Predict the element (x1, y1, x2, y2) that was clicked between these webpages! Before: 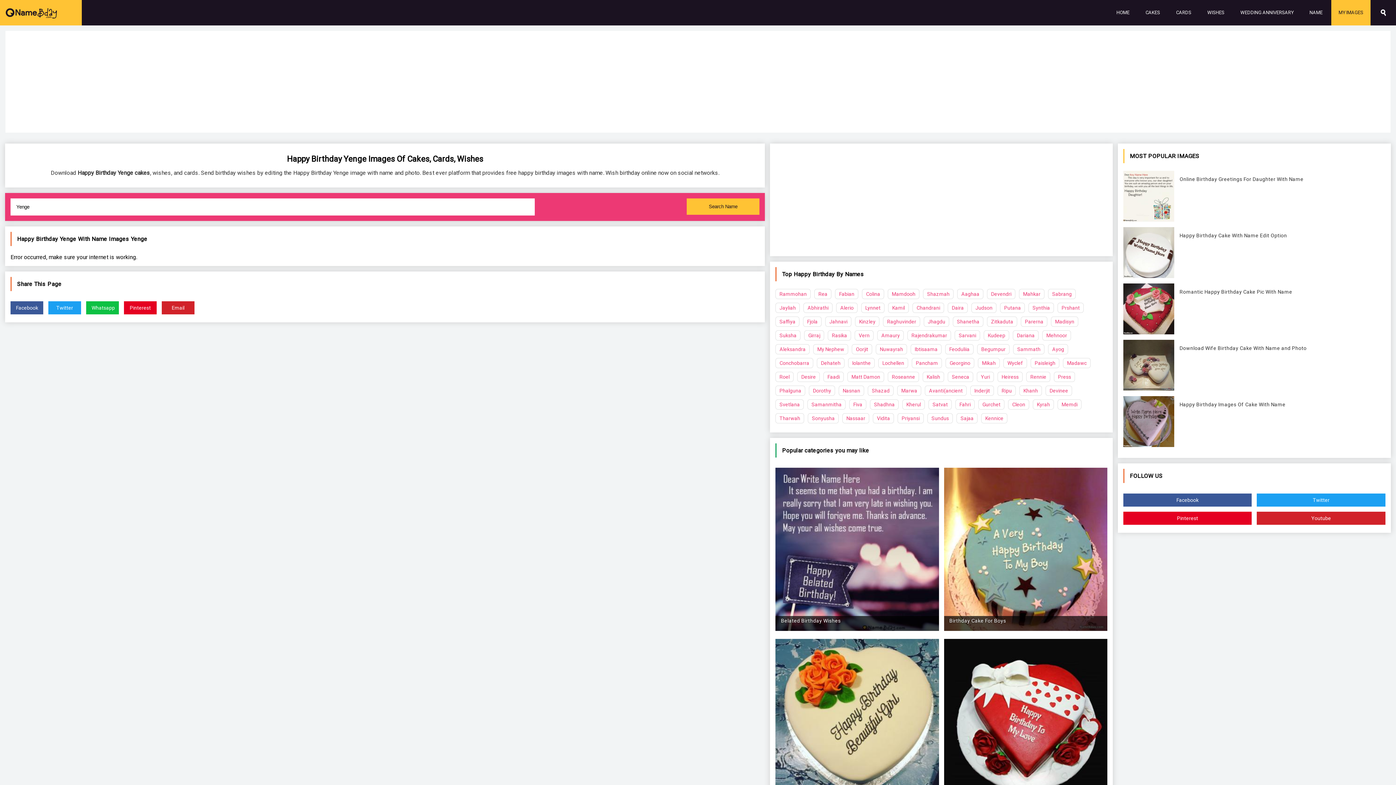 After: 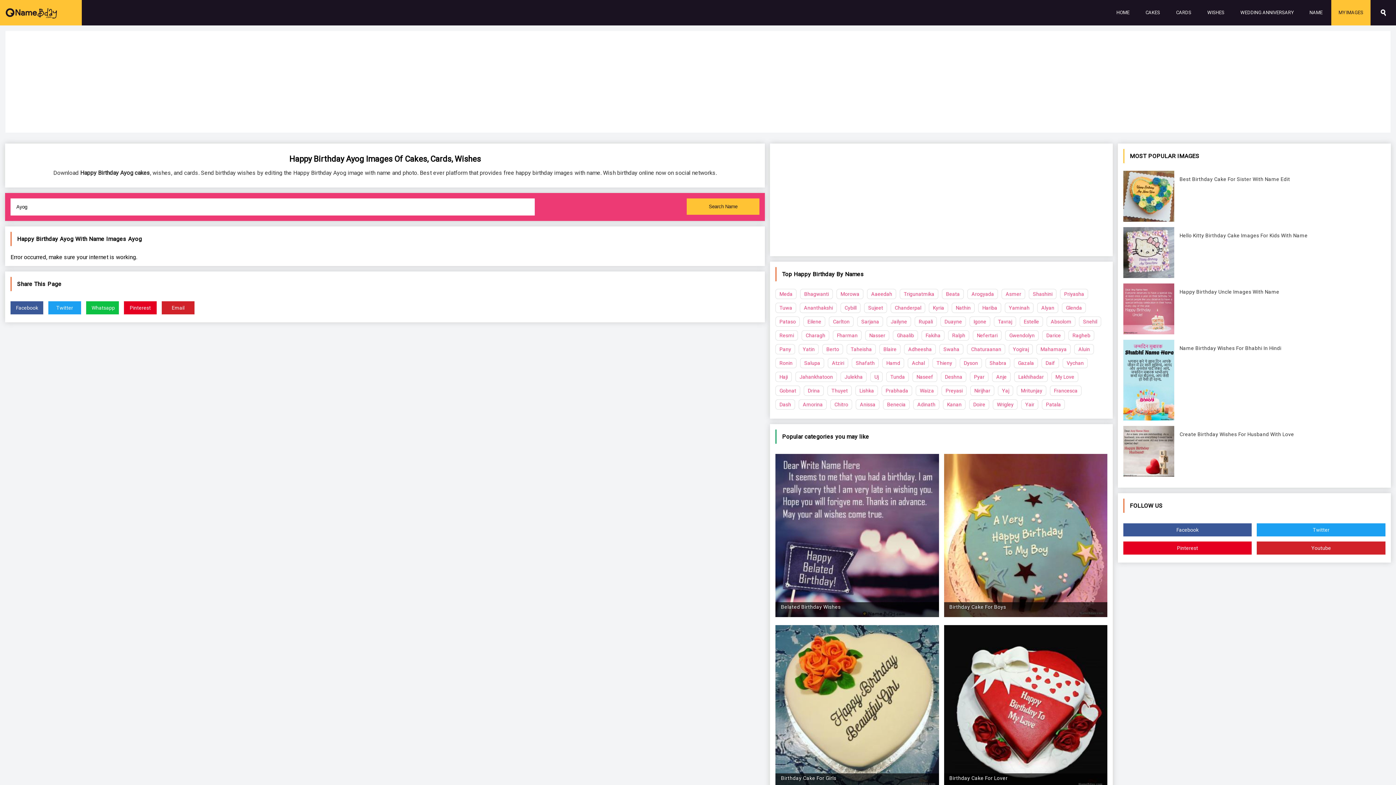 Action: bbox: (1048, 344, 1068, 354) label: Ayog